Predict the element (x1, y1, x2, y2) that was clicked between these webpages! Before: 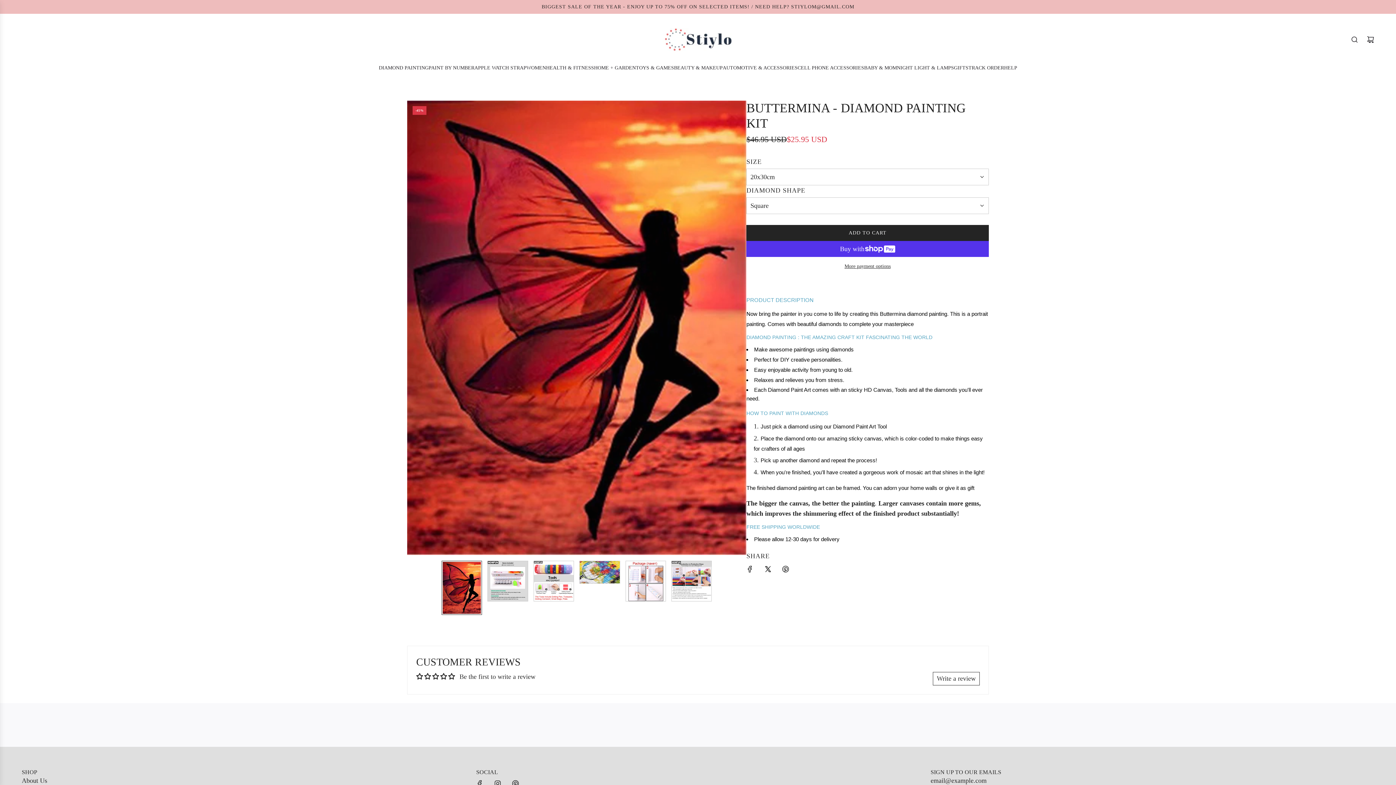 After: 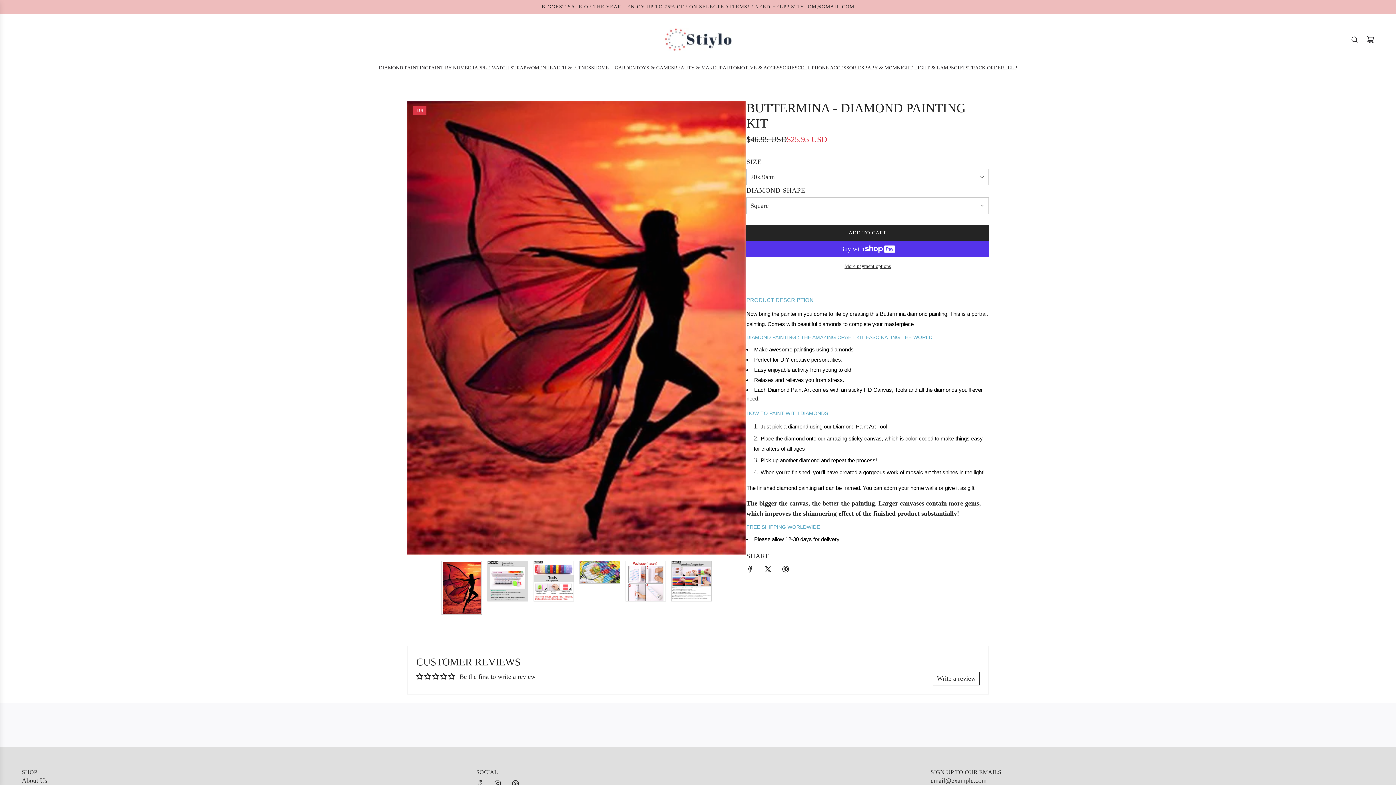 Action: bbox: (448, 673, 454, 680)